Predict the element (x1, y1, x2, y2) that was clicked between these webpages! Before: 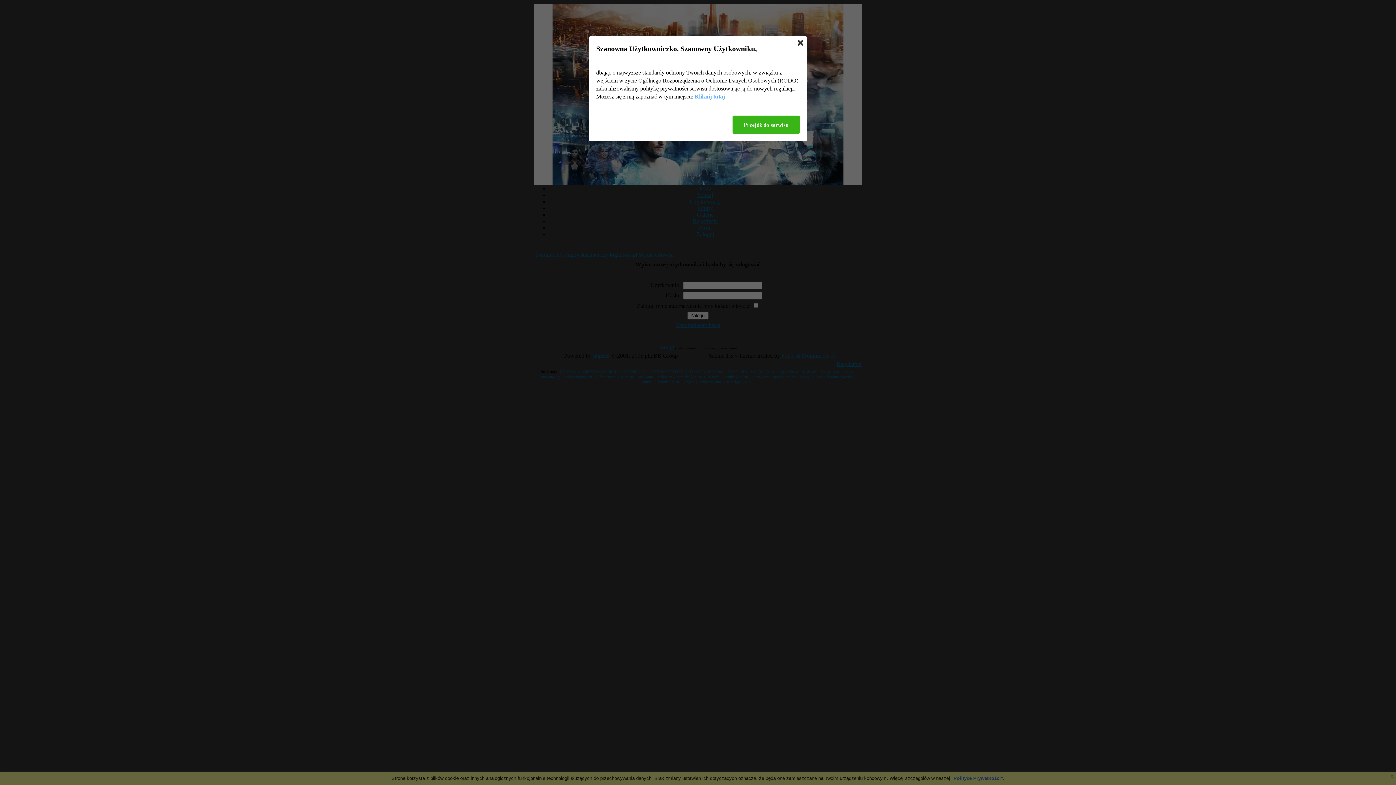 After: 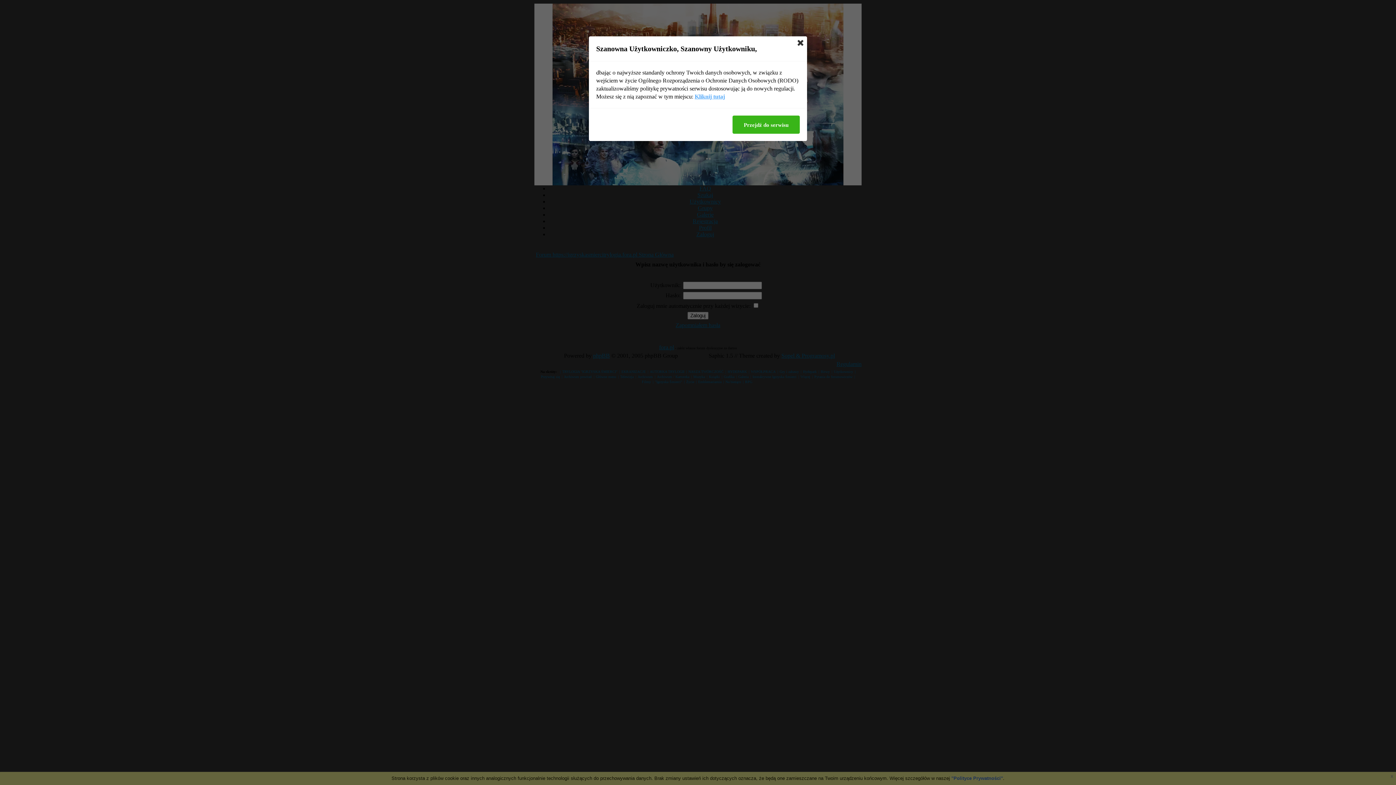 Action: label: Kliknij tutaj bbox: (694, 92, 725, 100)